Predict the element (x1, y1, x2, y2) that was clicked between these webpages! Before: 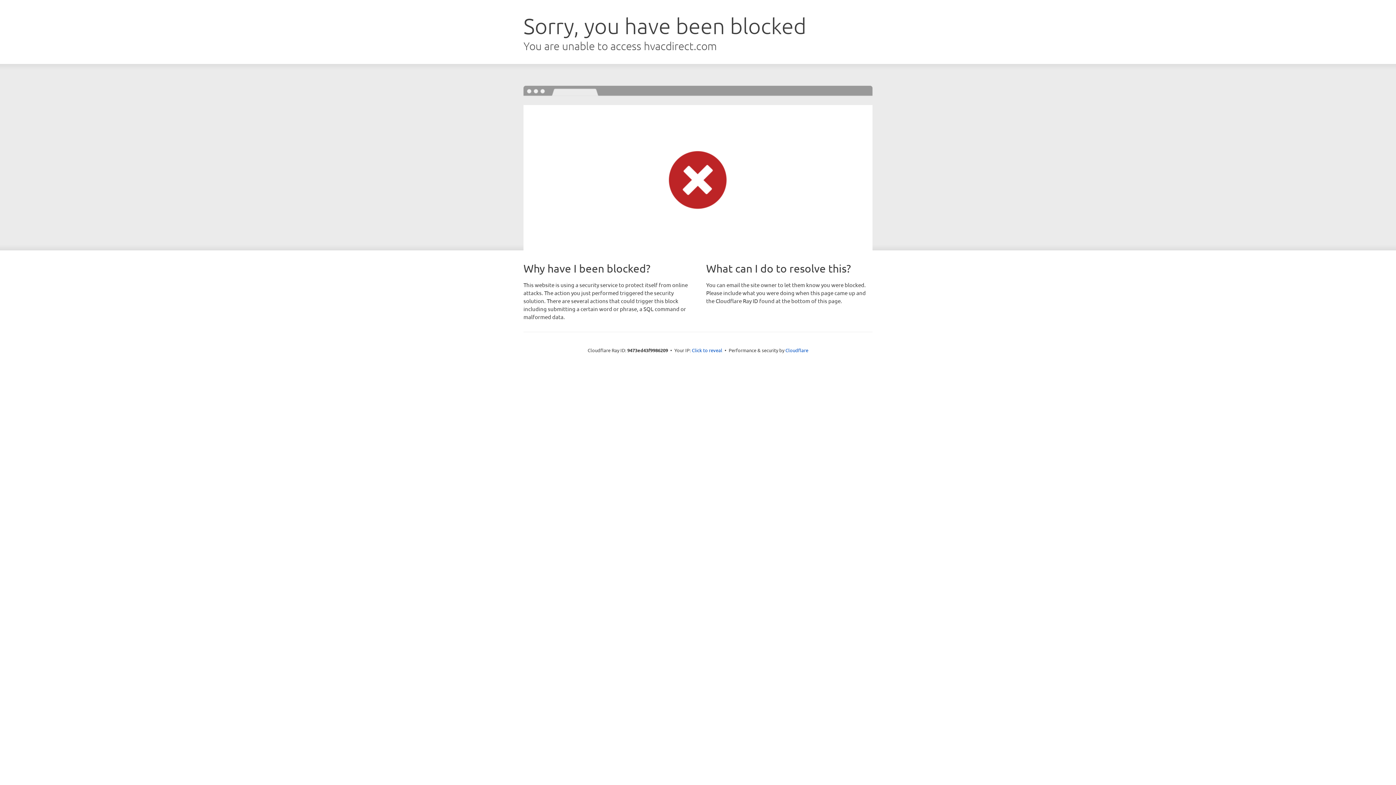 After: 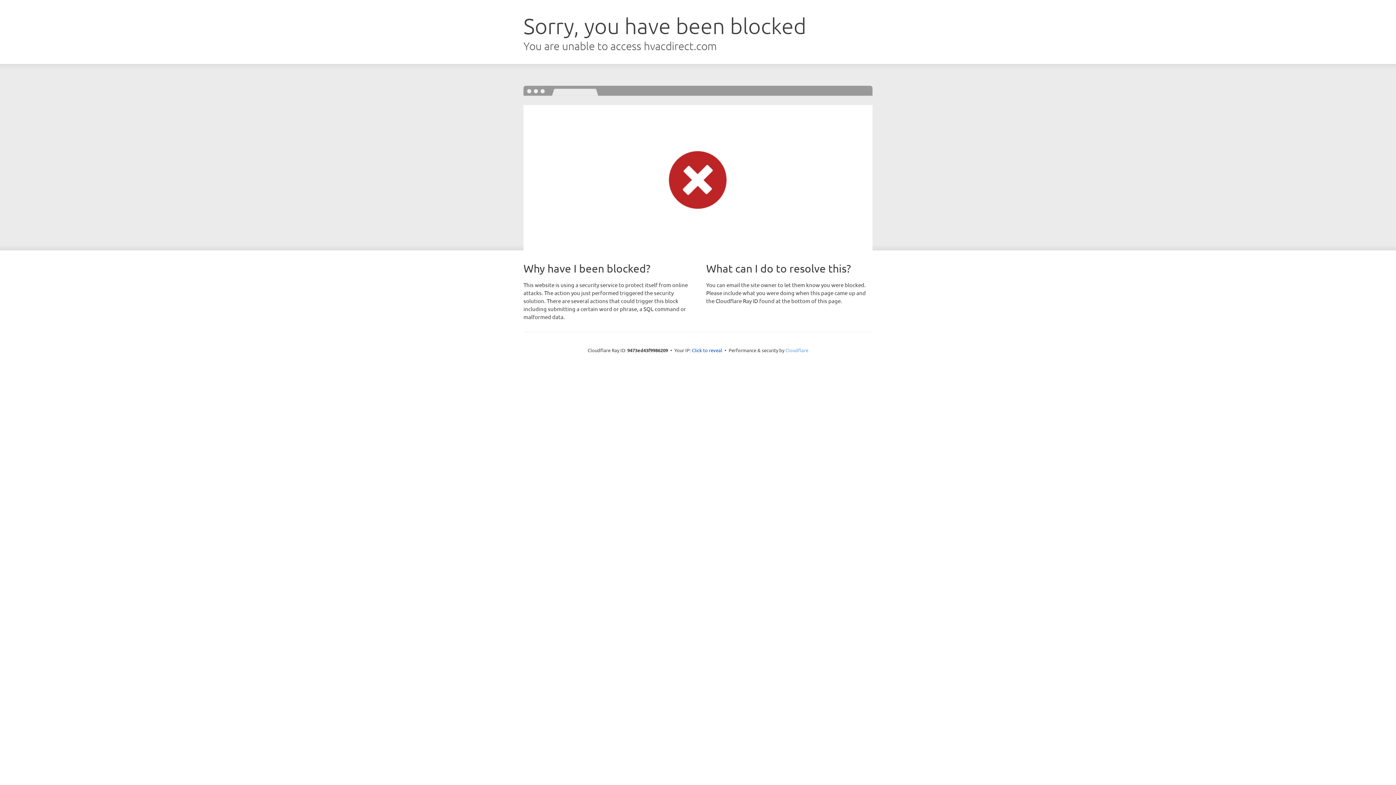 Action: label: Cloudflare bbox: (785, 347, 808, 353)